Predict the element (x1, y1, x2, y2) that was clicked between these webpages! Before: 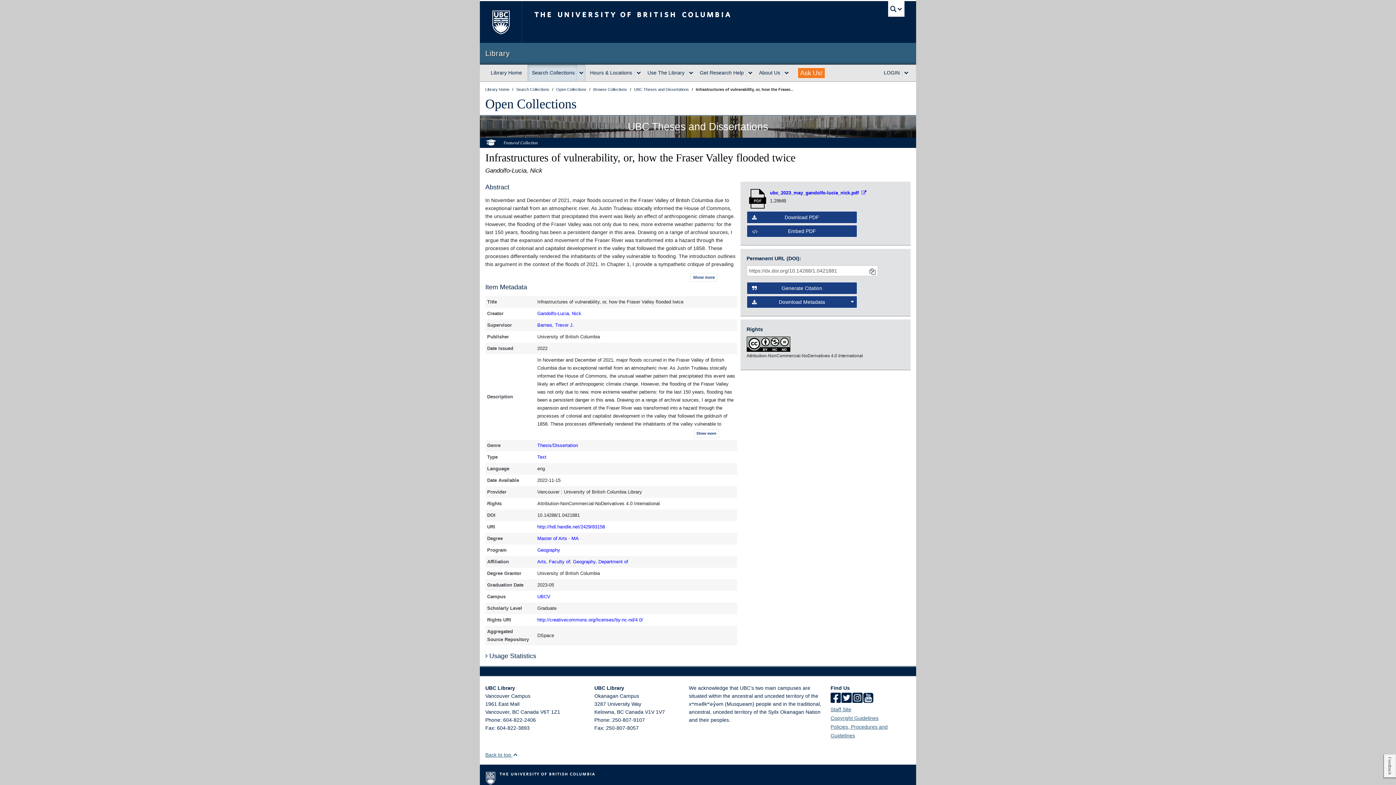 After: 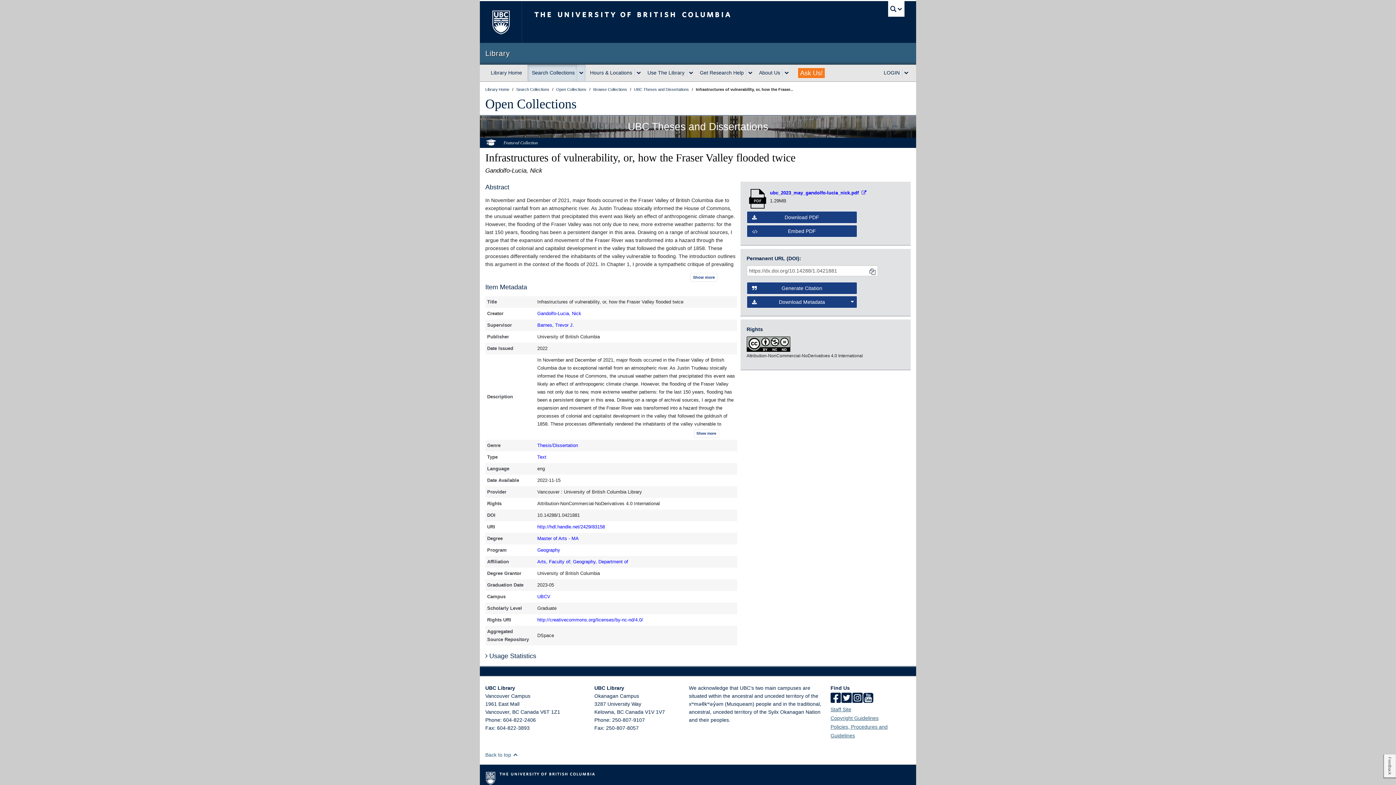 Action: label: Back to the top bbox: (512, 752, 518, 757)